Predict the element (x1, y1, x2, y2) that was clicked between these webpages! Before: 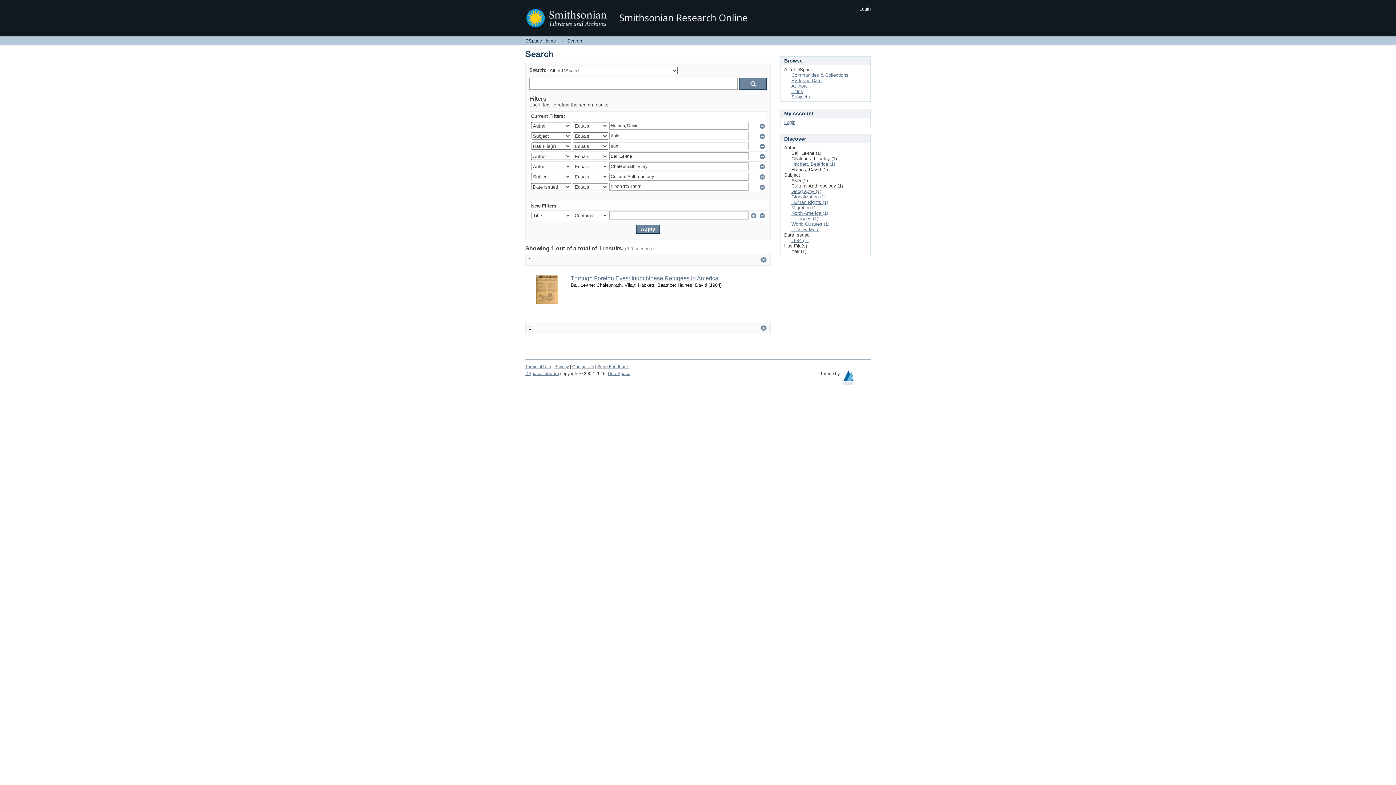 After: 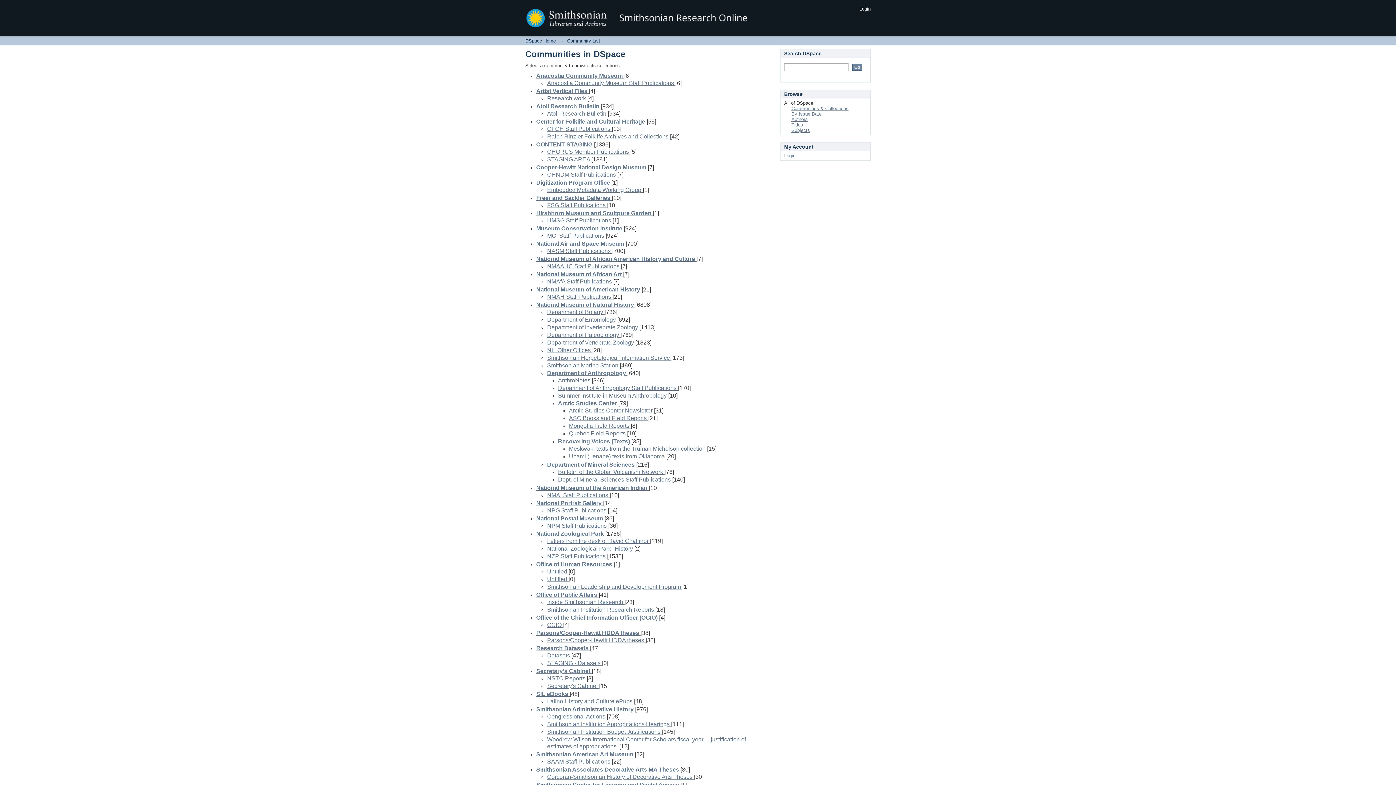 Action: label: Communities & Collections bbox: (791, 72, 848, 77)